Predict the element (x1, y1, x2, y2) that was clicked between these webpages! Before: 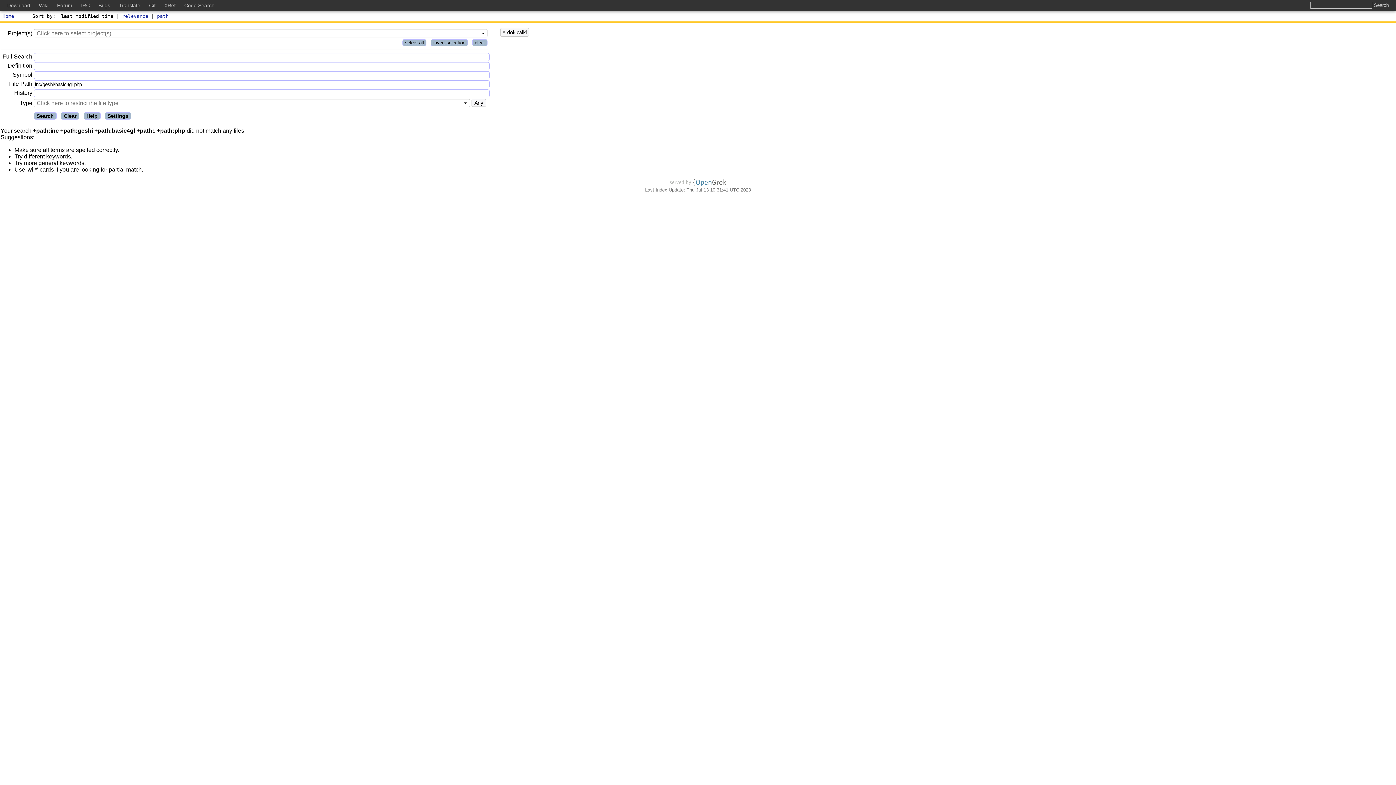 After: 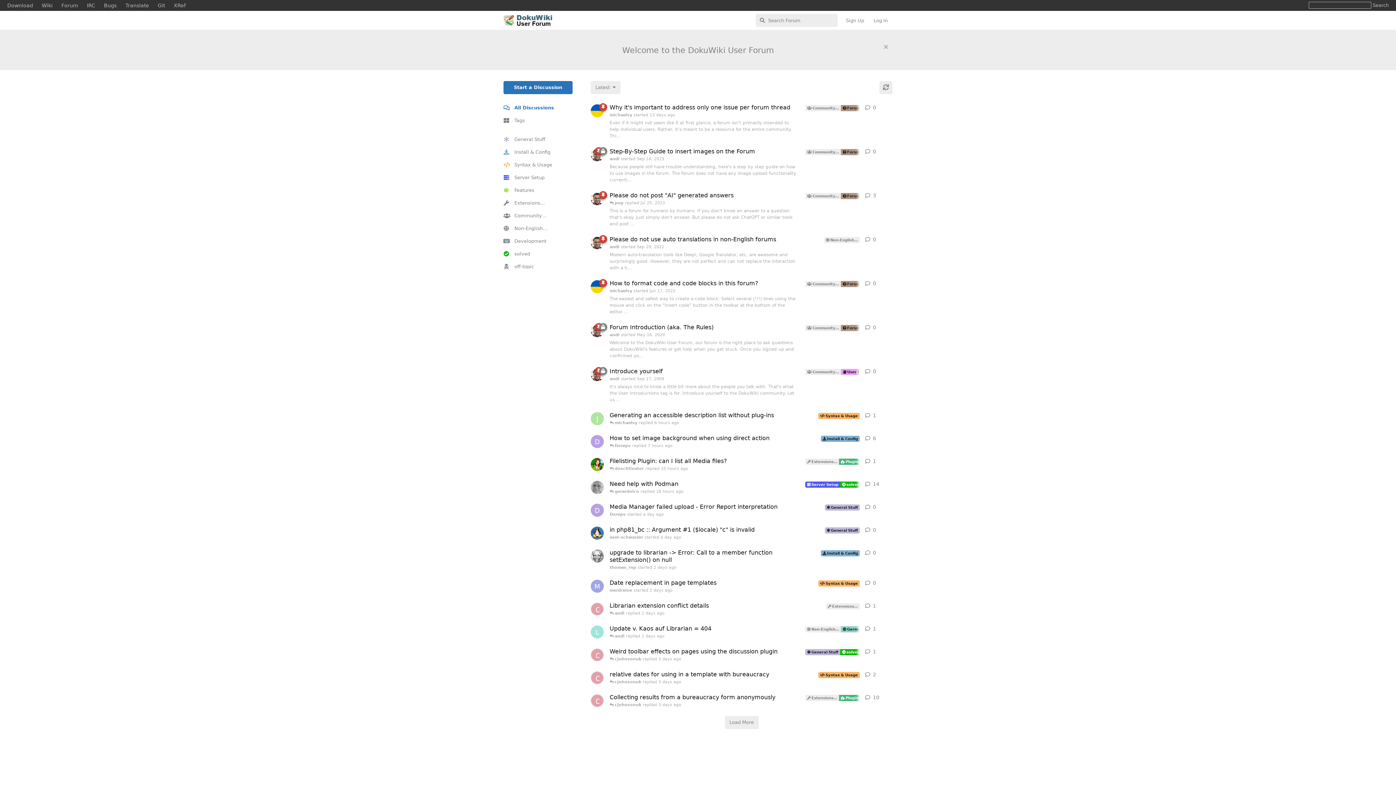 Action: label: Forum bbox: (57, 2, 72, 8)